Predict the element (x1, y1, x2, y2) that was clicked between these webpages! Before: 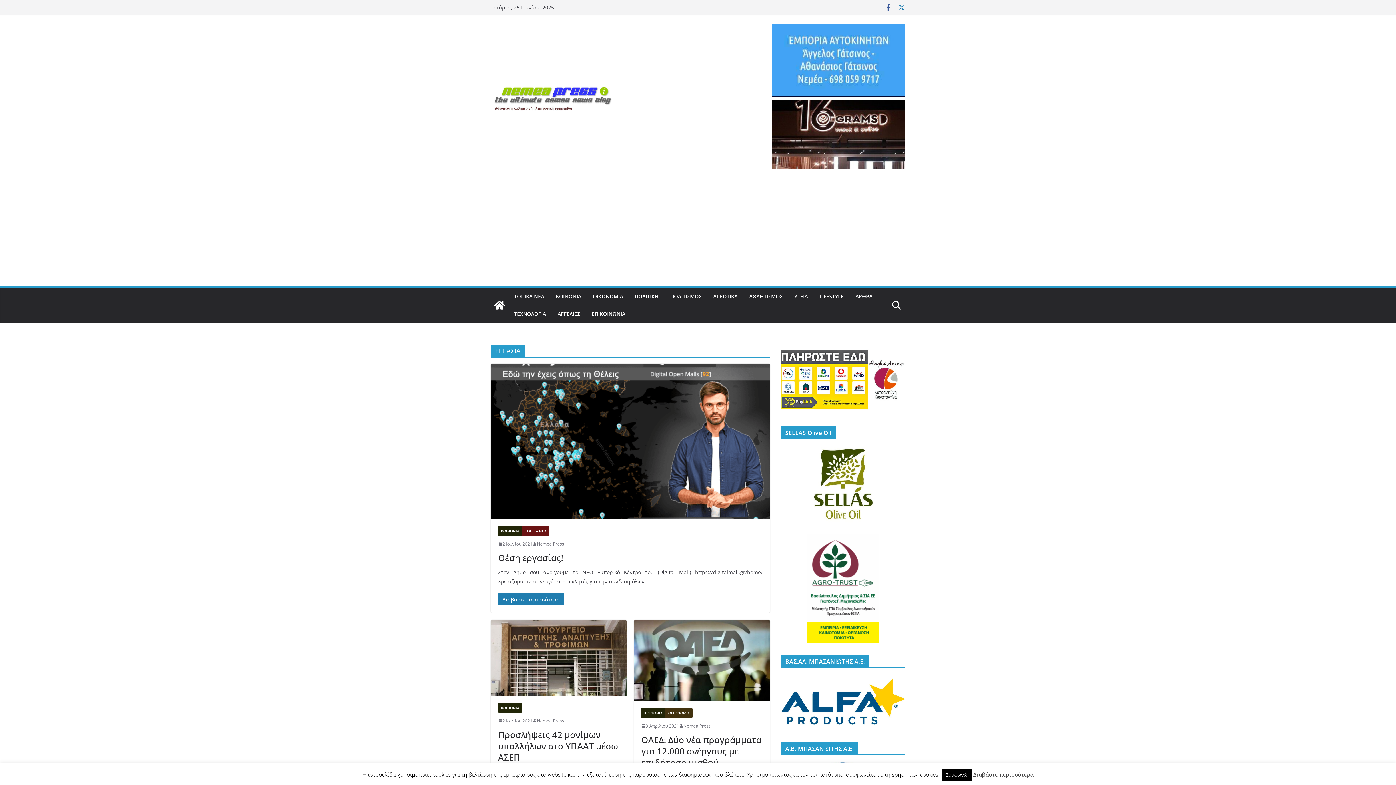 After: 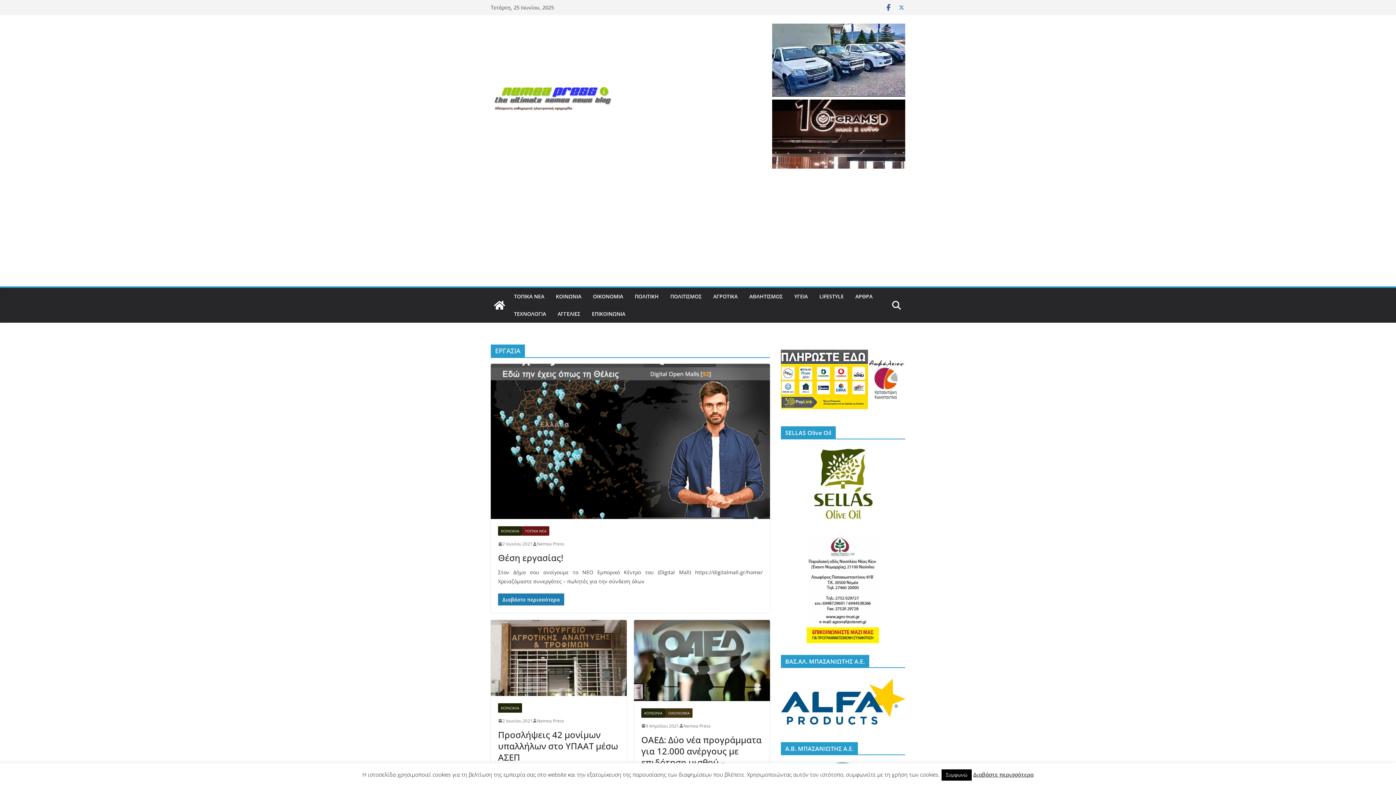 Action: bbox: (898, 3, 905, 11)